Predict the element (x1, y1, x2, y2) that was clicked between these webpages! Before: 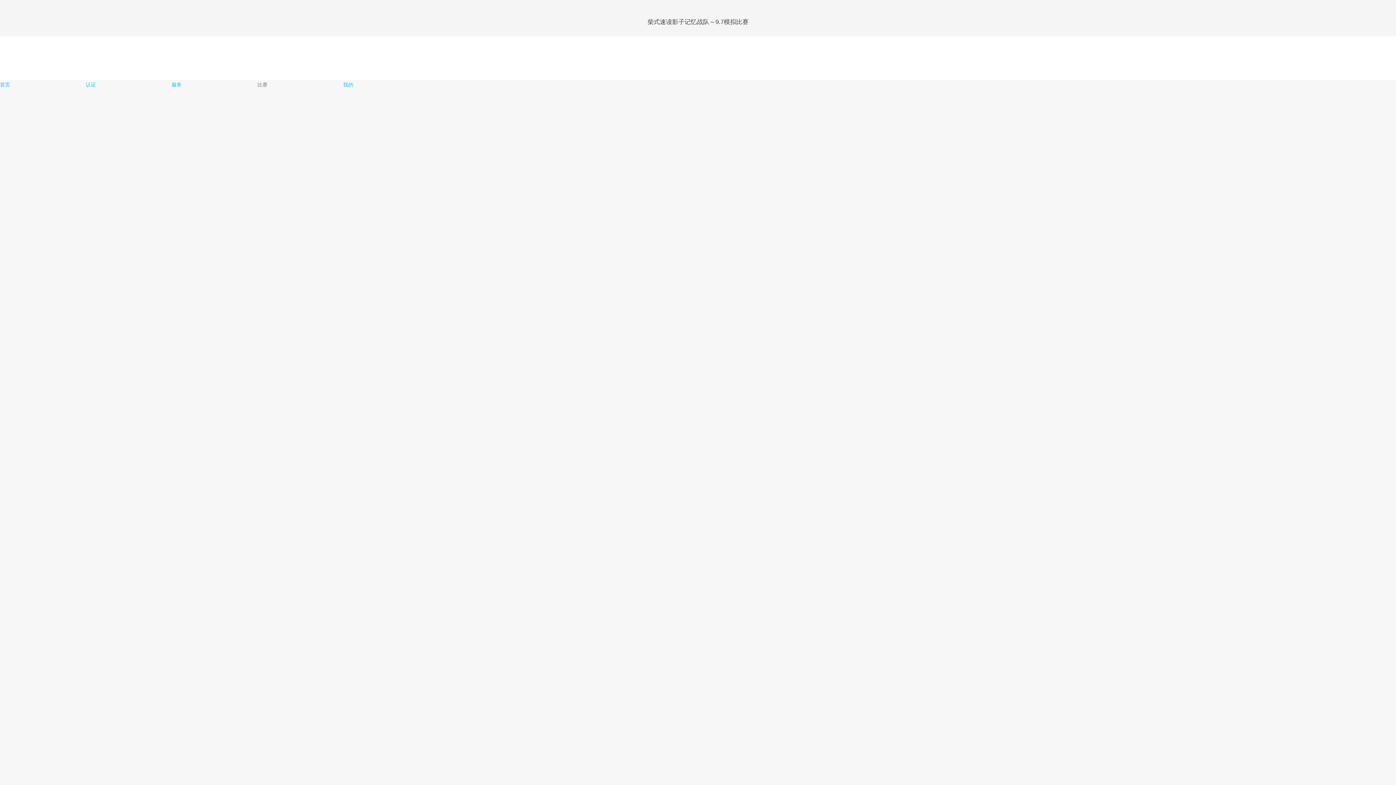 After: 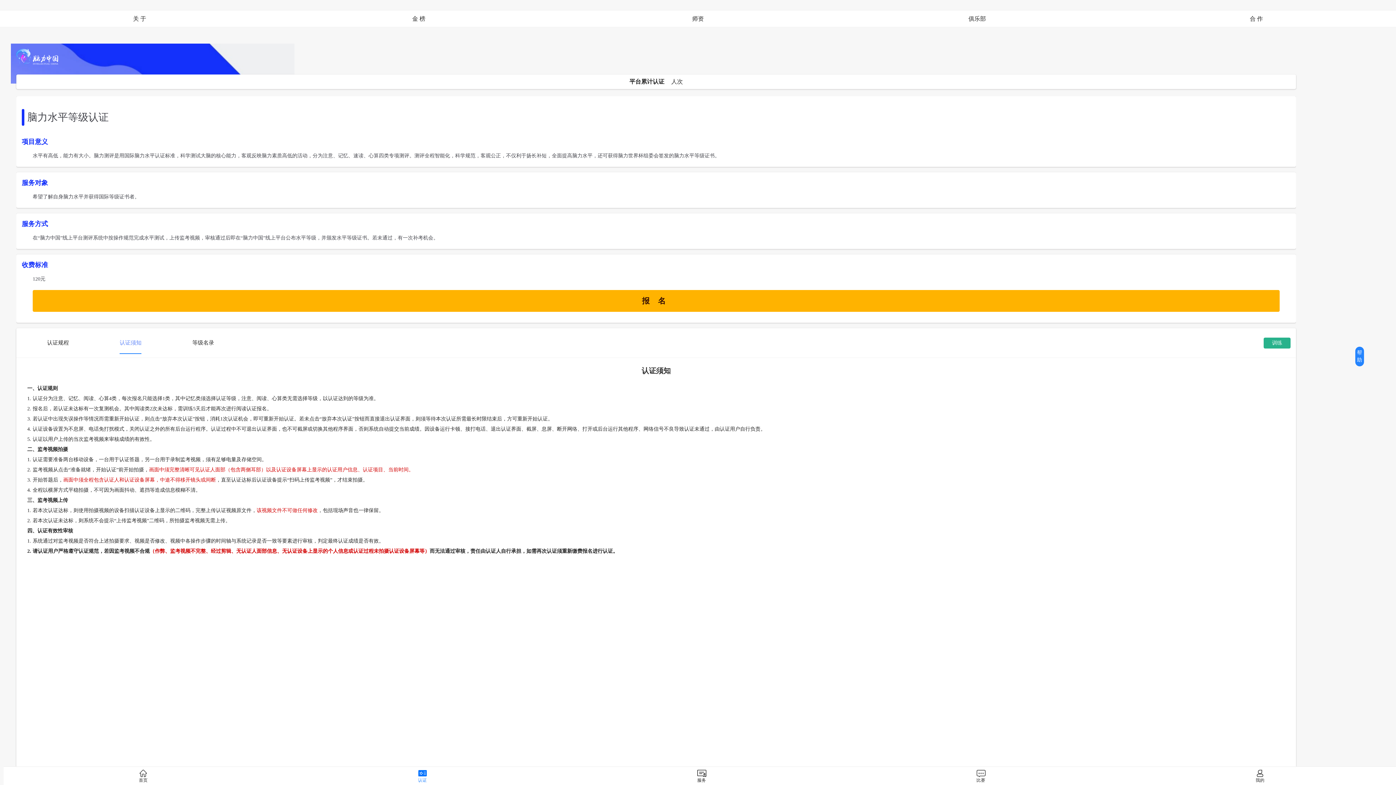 Action: label: 认证 bbox: (85, 80, 171, 90)